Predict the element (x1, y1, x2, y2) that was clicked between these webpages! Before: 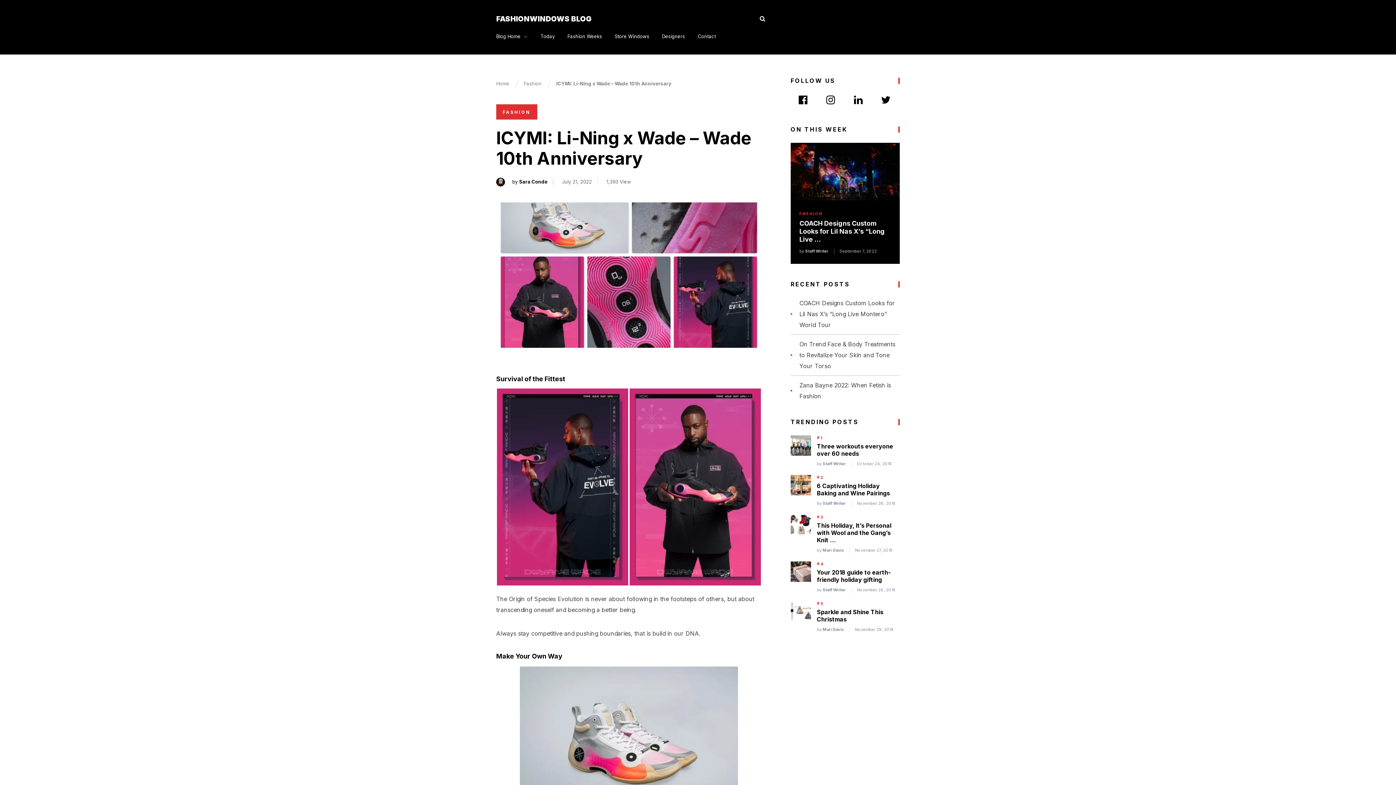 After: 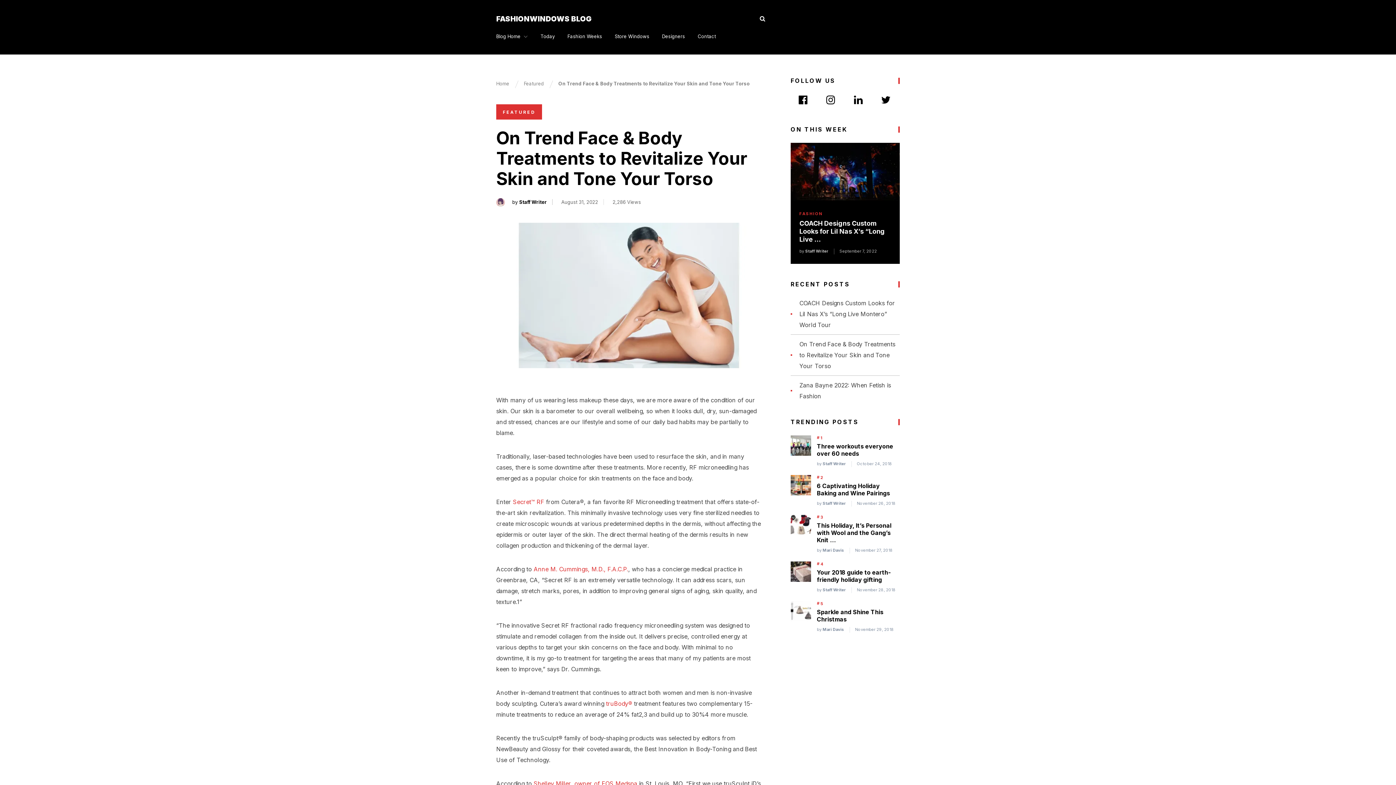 Action: label: On Trend Face & Body Treatments to Revitalize Your Skin and Tone Your Torso bbox: (799, 340, 895, 369)